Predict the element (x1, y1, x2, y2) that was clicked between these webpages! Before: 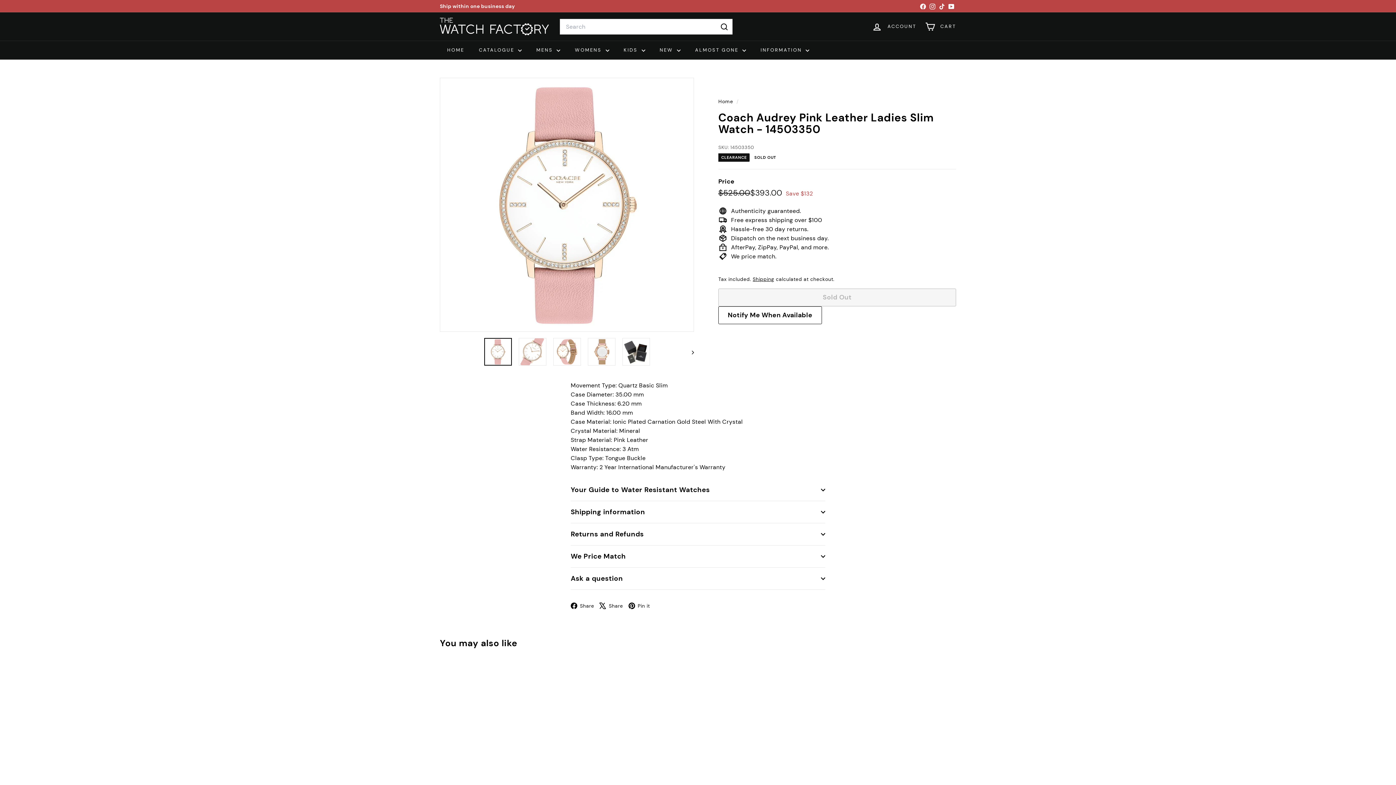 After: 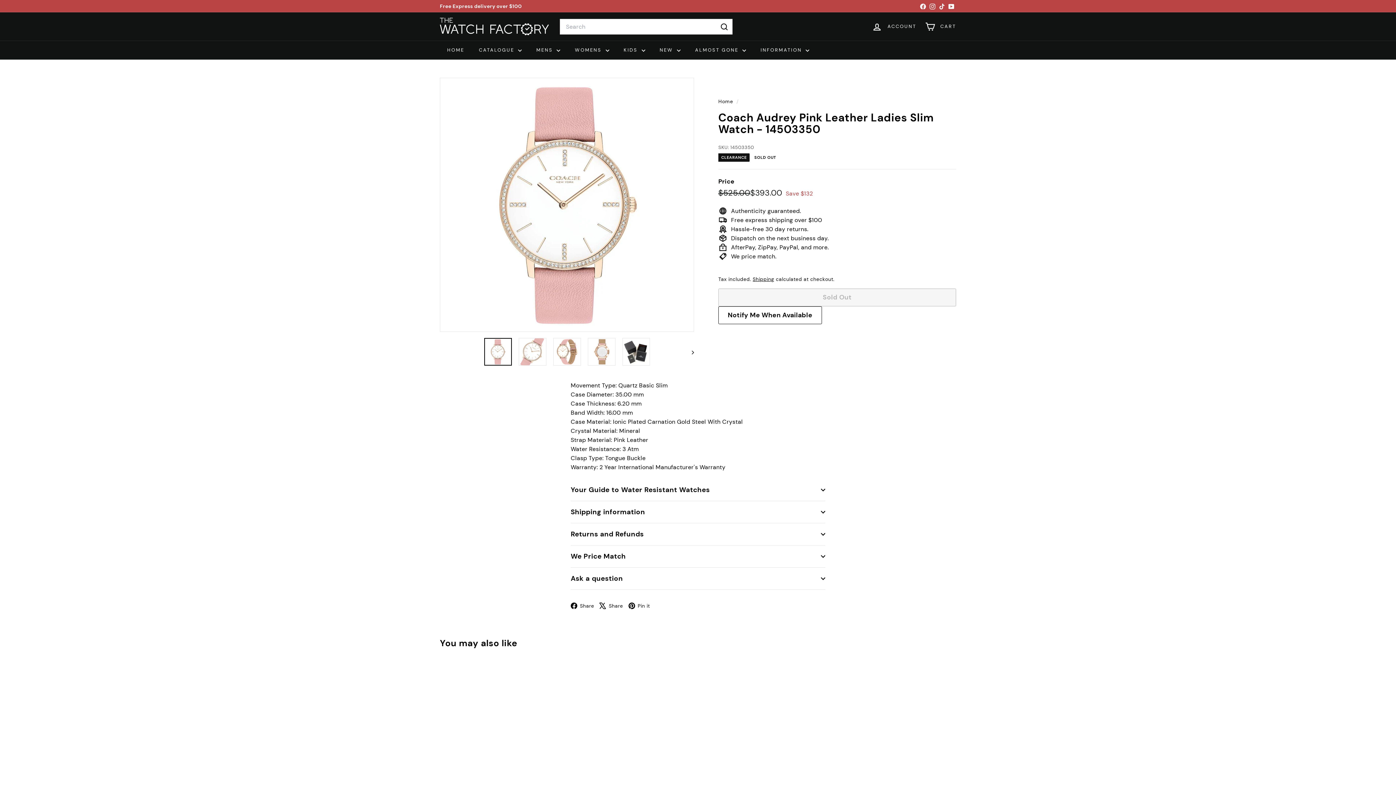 Action: bbox: (599, 601, 628, 610) label:  Share
X